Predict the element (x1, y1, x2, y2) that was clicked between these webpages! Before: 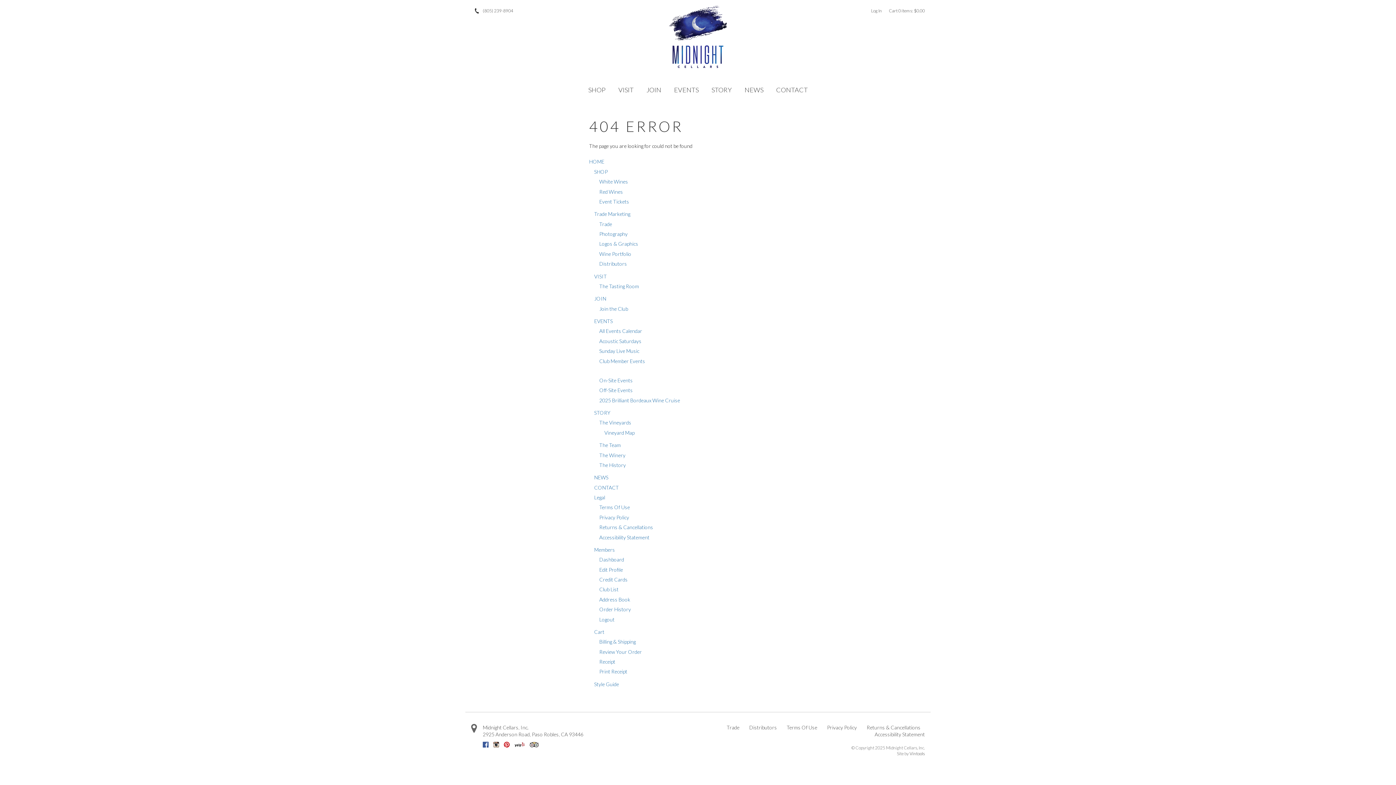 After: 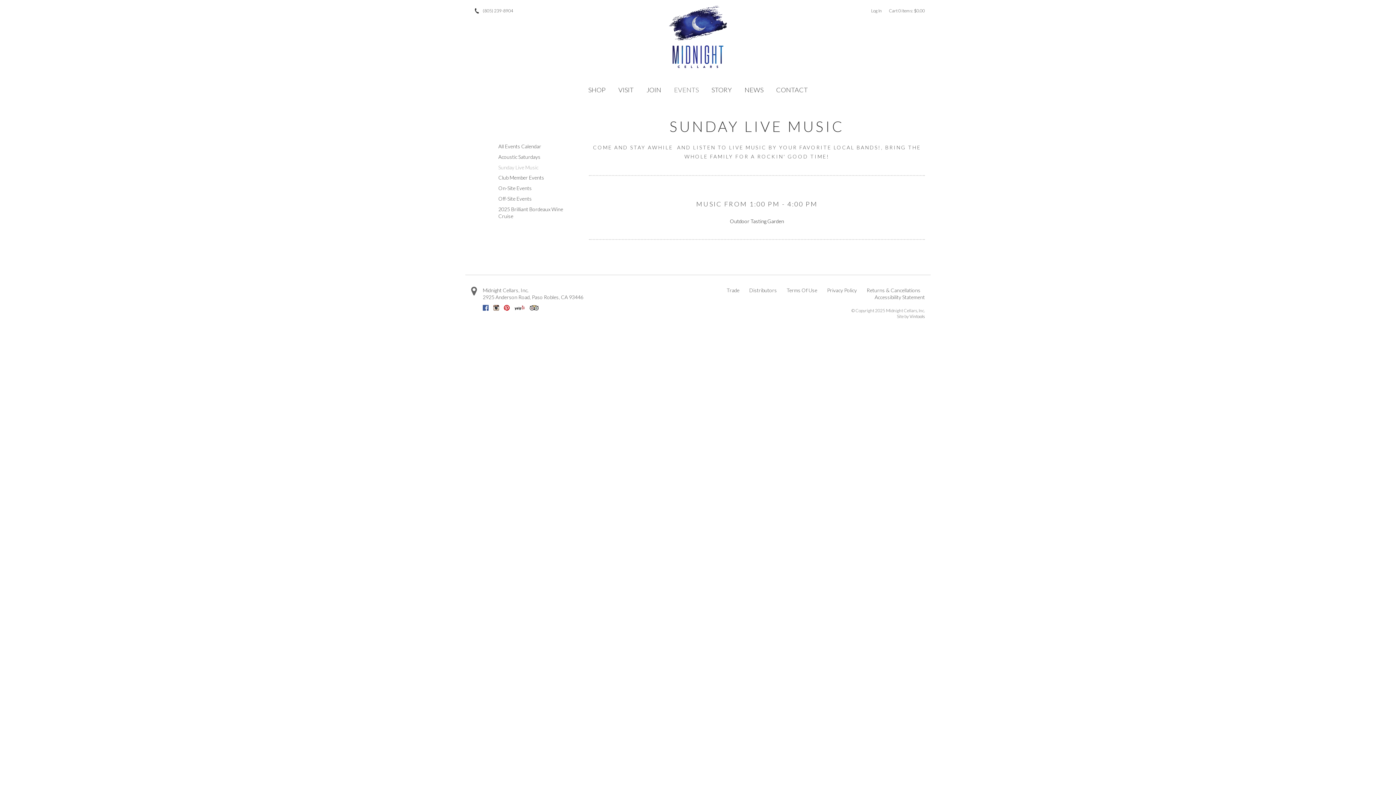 Action: label: Sunday Live Music bbox: (599, 346, 639, 356)